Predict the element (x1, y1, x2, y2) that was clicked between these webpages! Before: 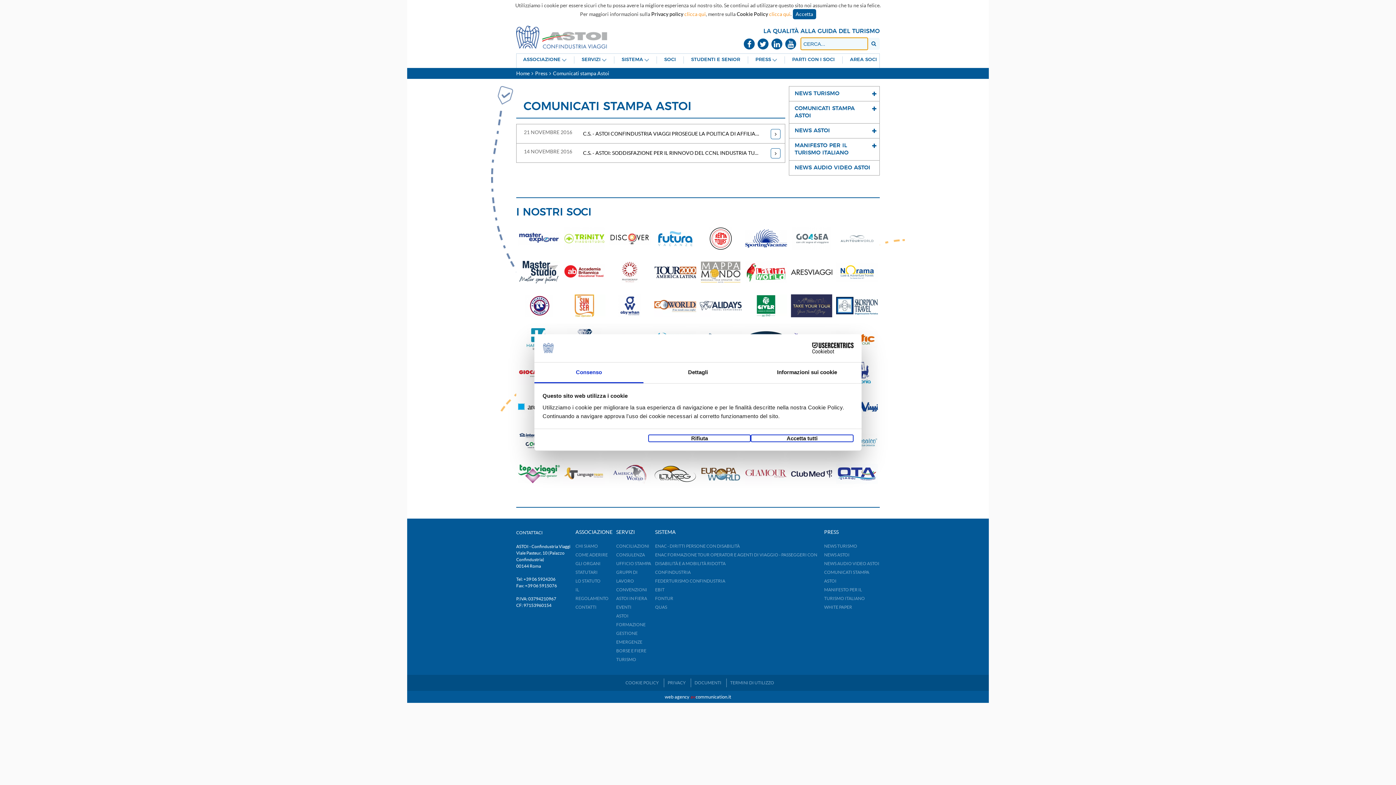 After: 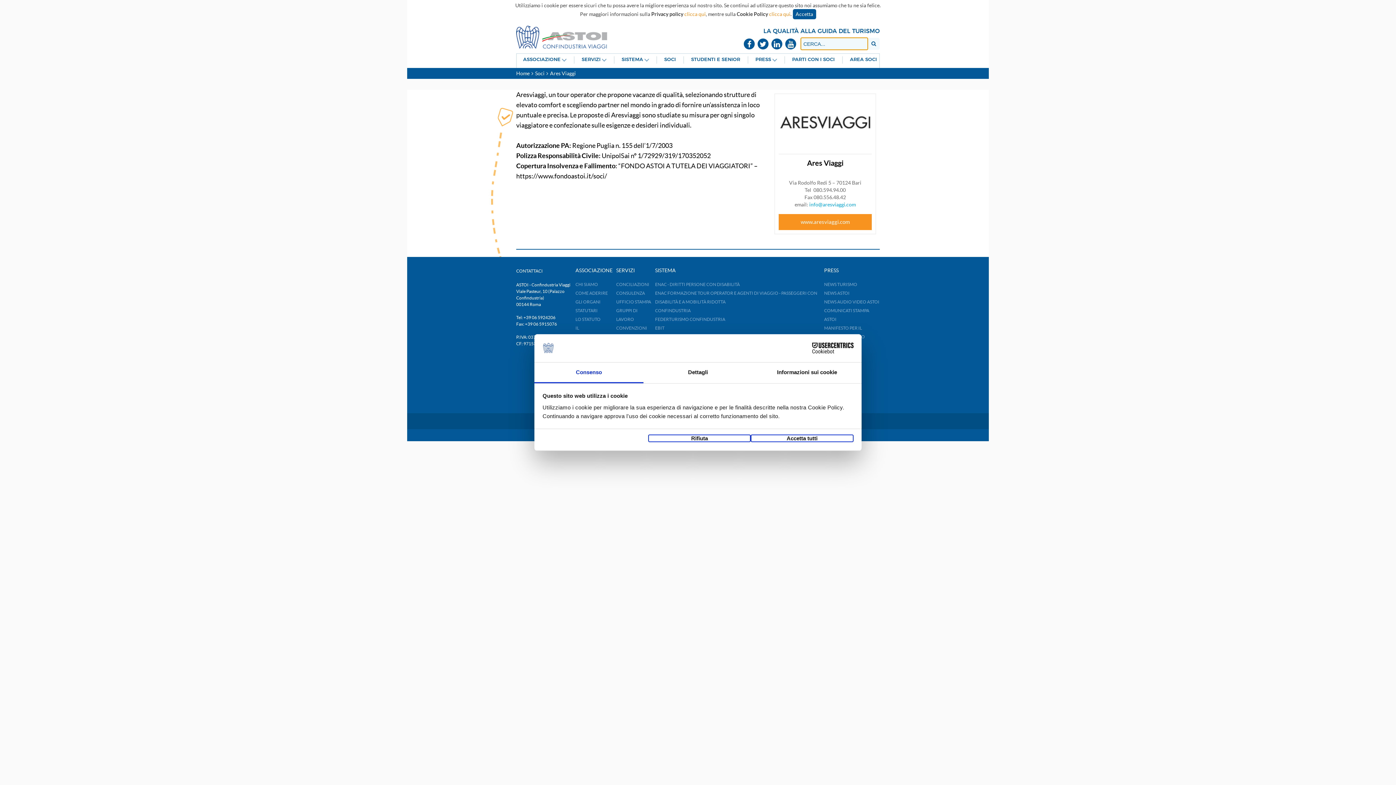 Action: bbox: (790, 260, 832, 283)